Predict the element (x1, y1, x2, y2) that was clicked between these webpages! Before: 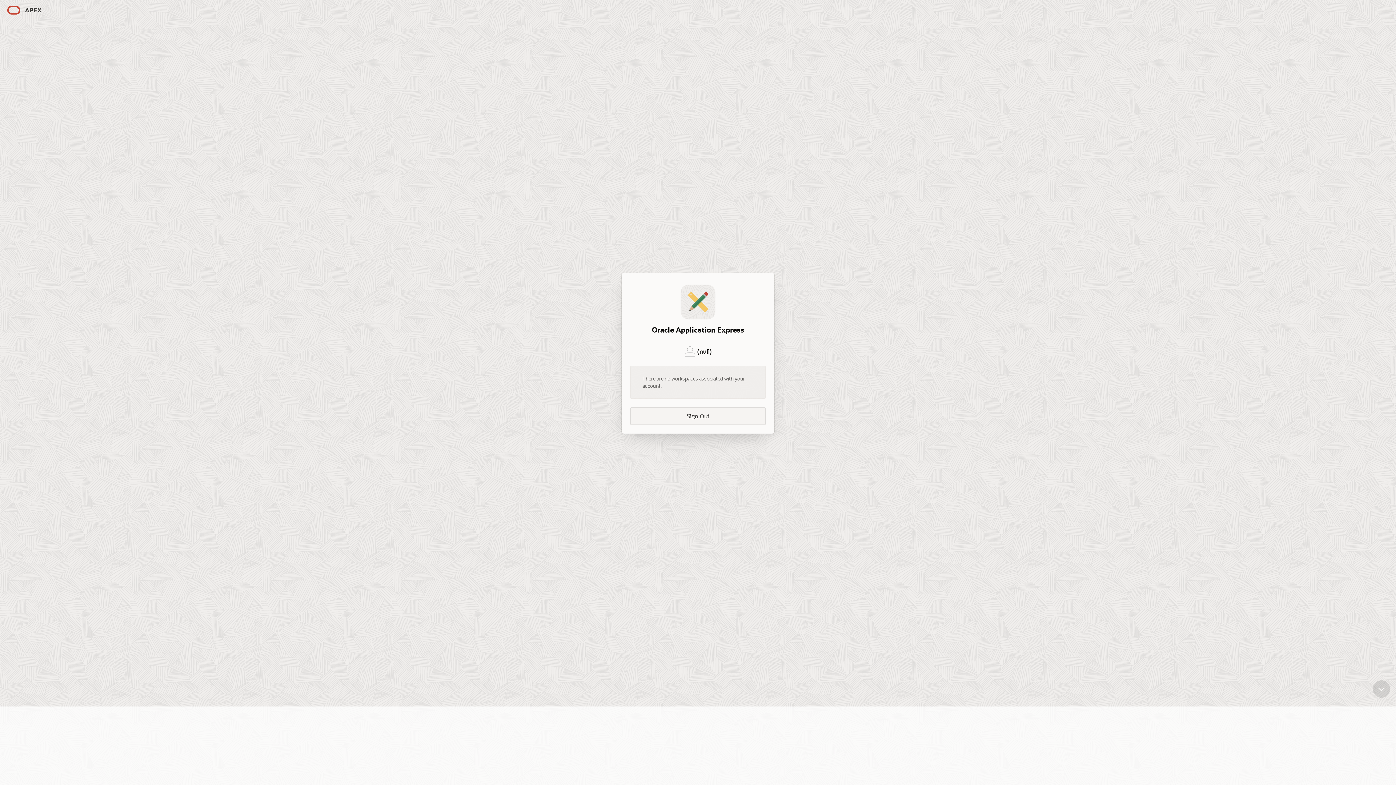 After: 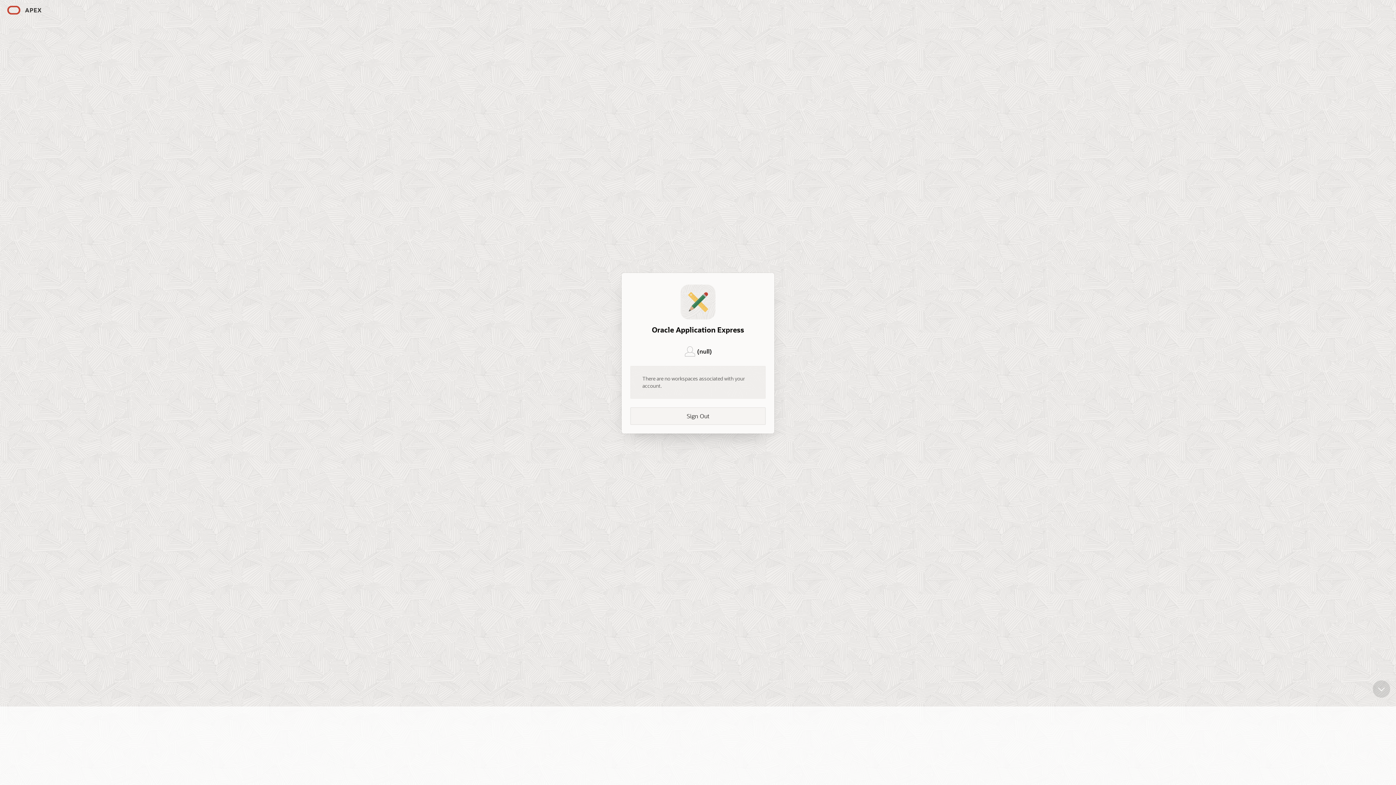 Action: bbox: (2, 2, 45, 18)